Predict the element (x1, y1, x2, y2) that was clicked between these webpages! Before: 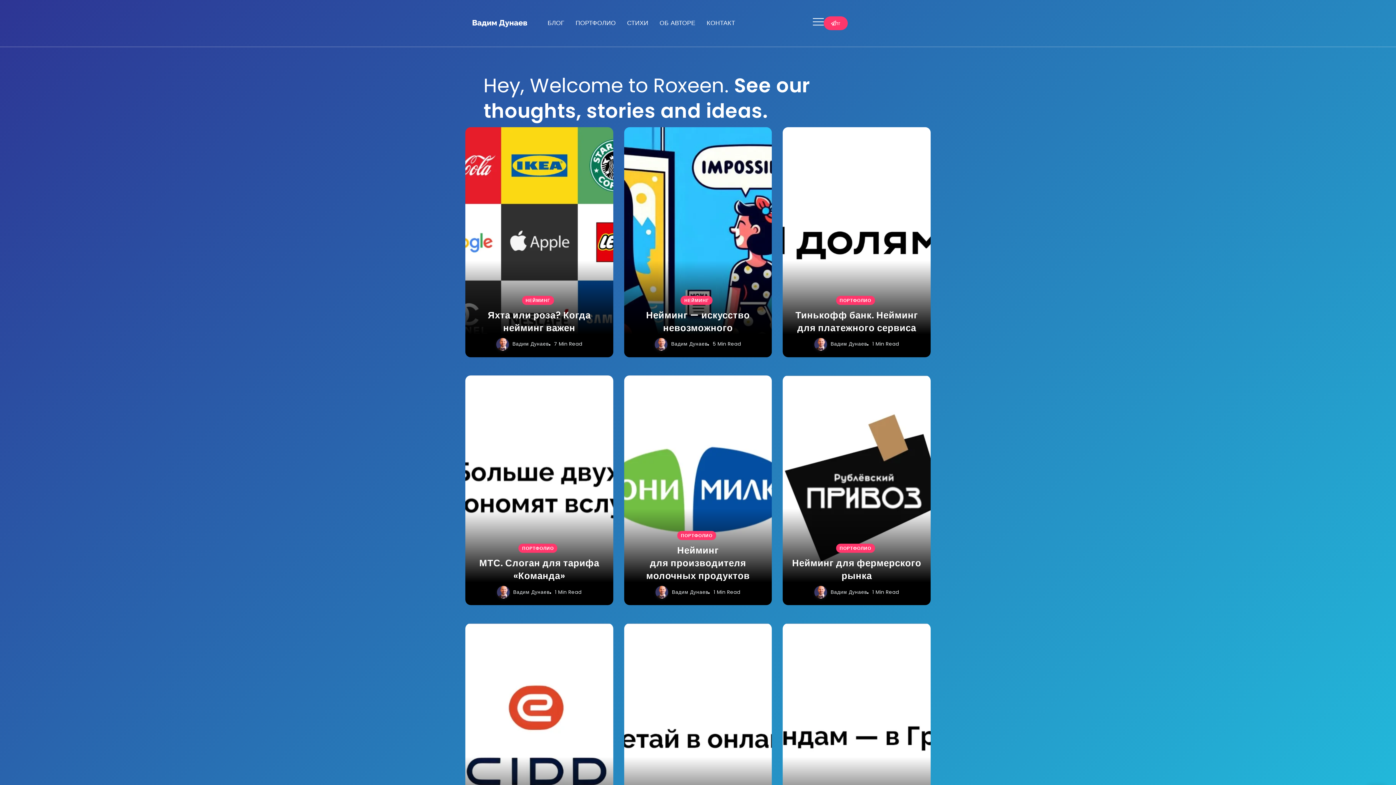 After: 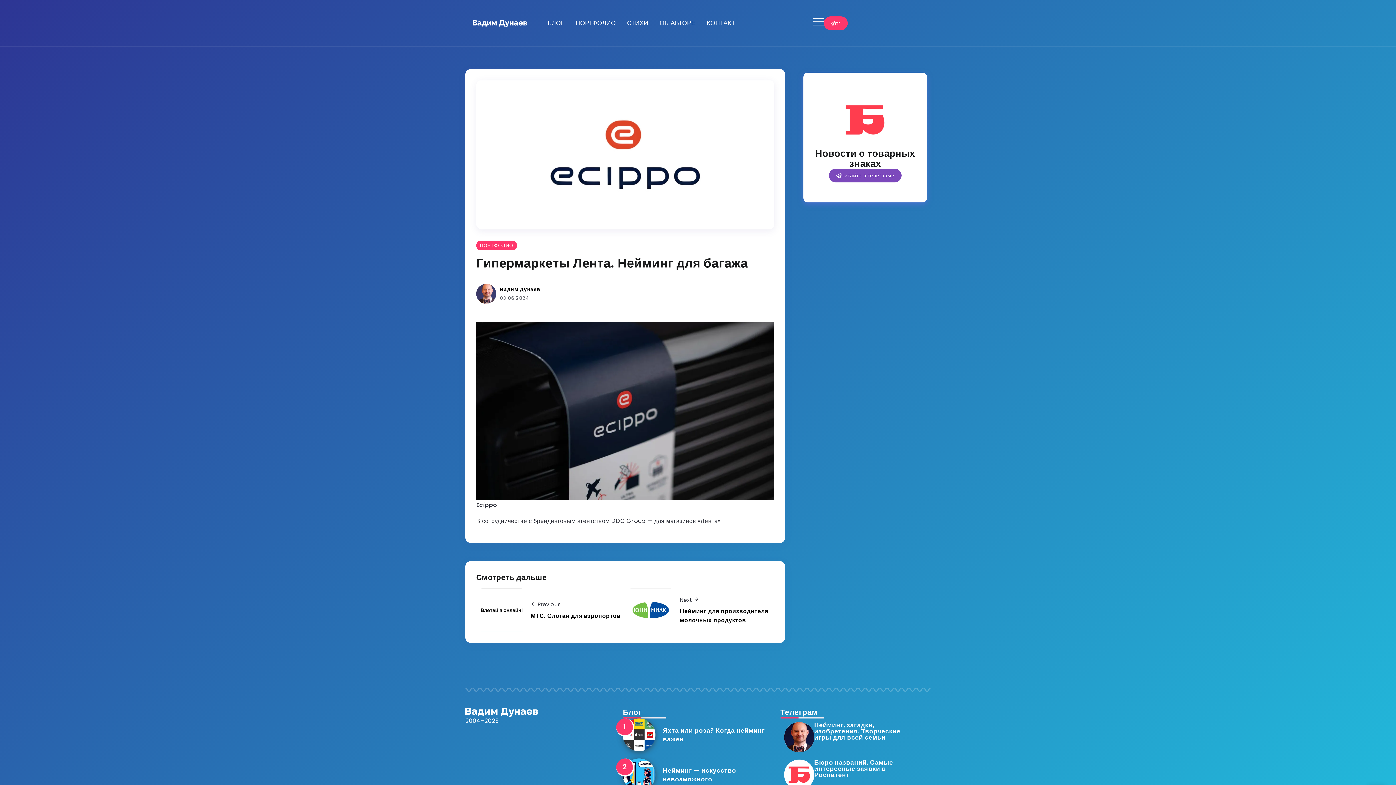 Action: bbox: (465, 623, 613, 853) label: Item Link